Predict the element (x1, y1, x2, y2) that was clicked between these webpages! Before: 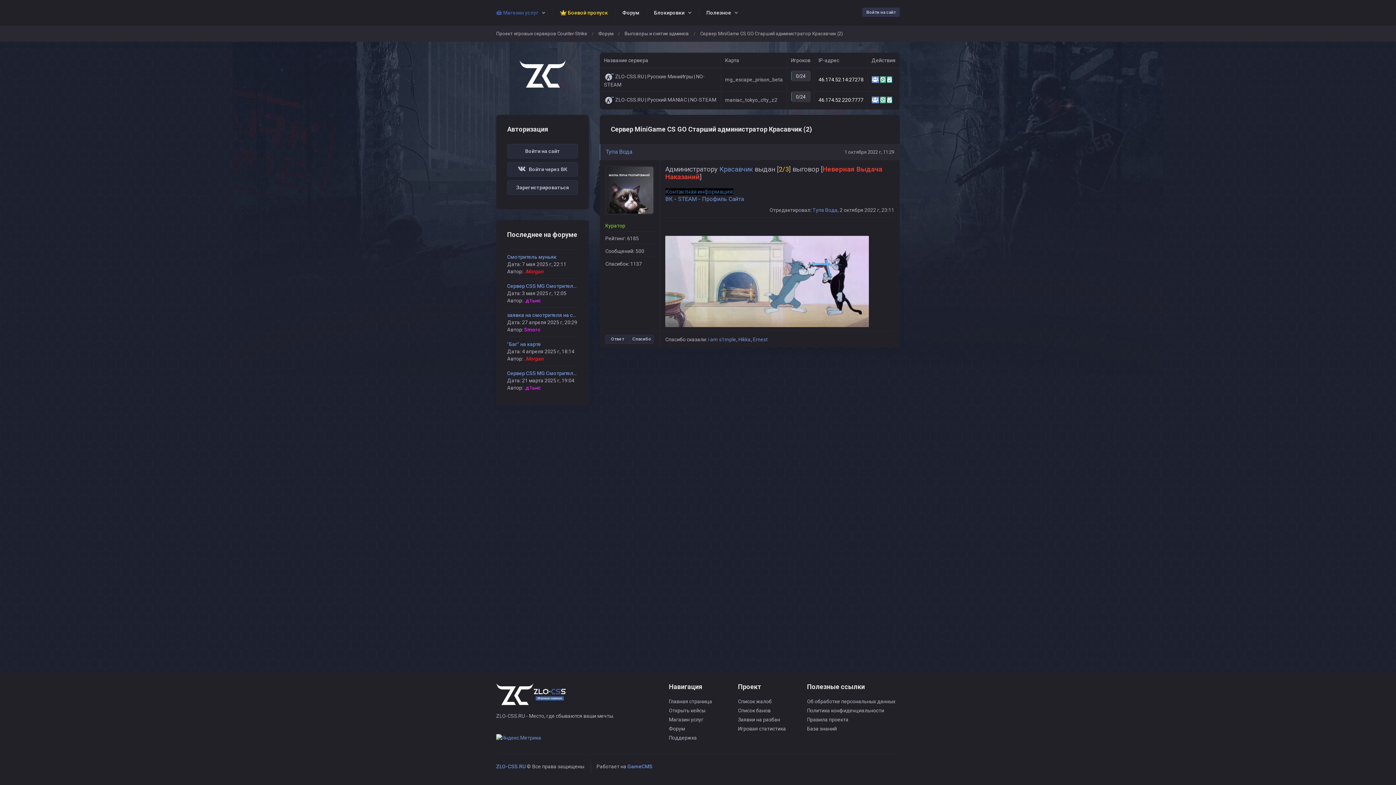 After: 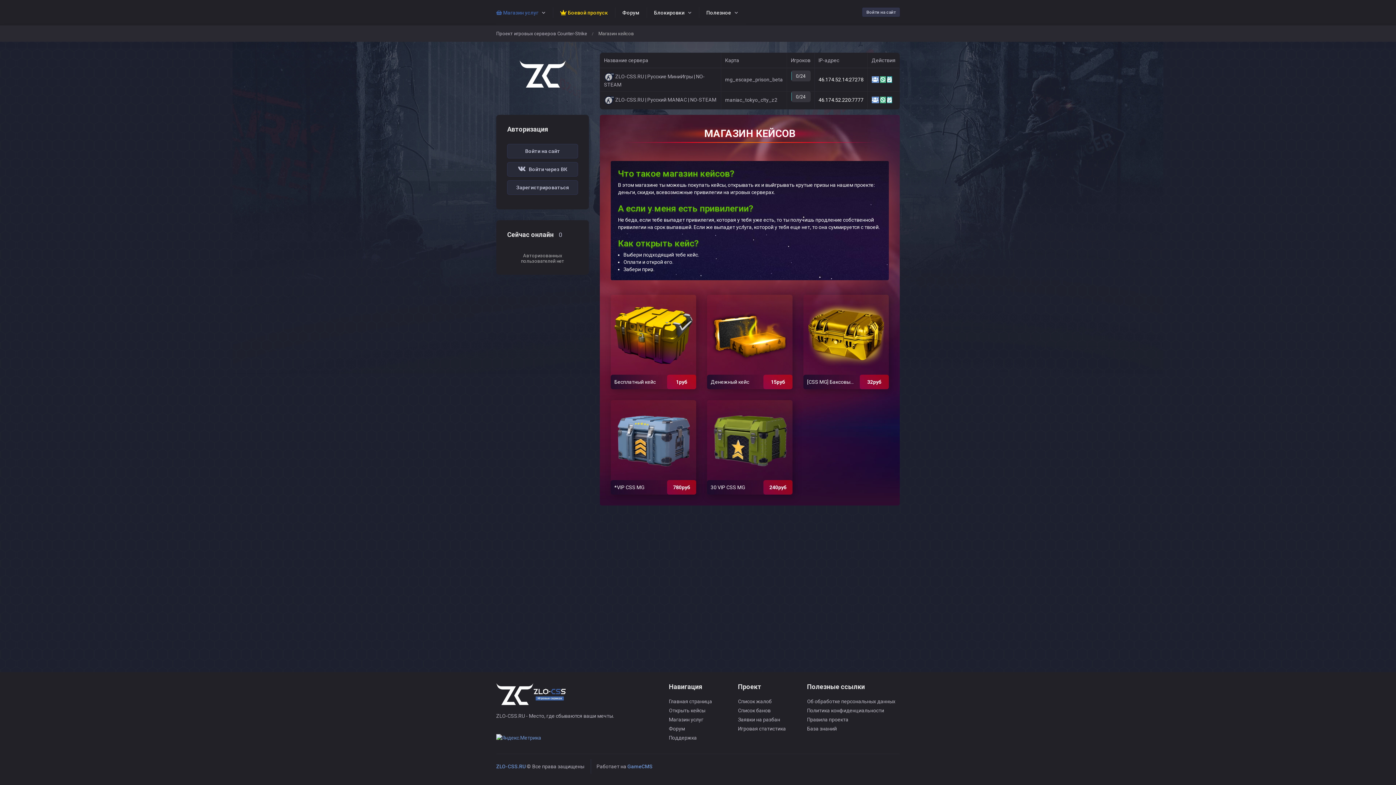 Action: label: Открыть кейсы bbox: (669, 708, 705, 713)